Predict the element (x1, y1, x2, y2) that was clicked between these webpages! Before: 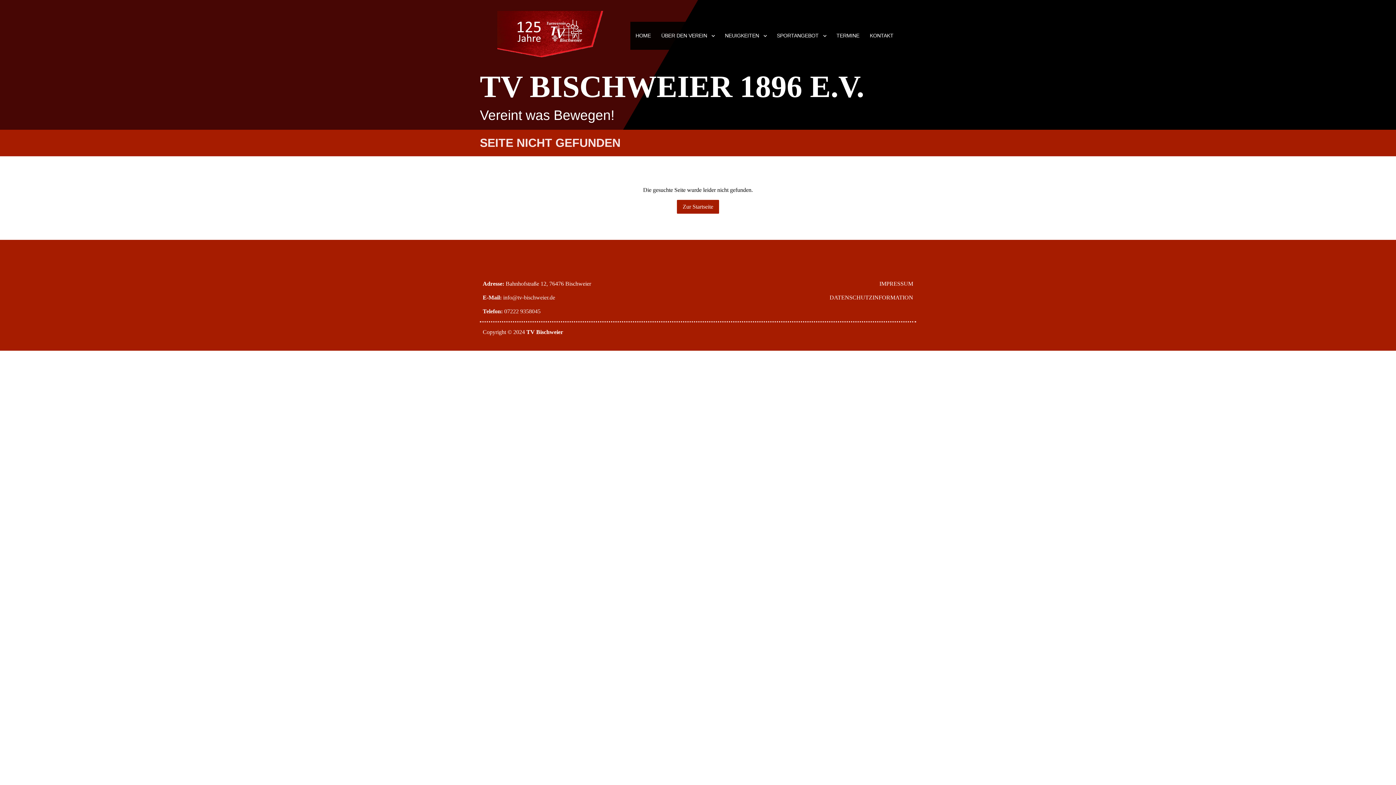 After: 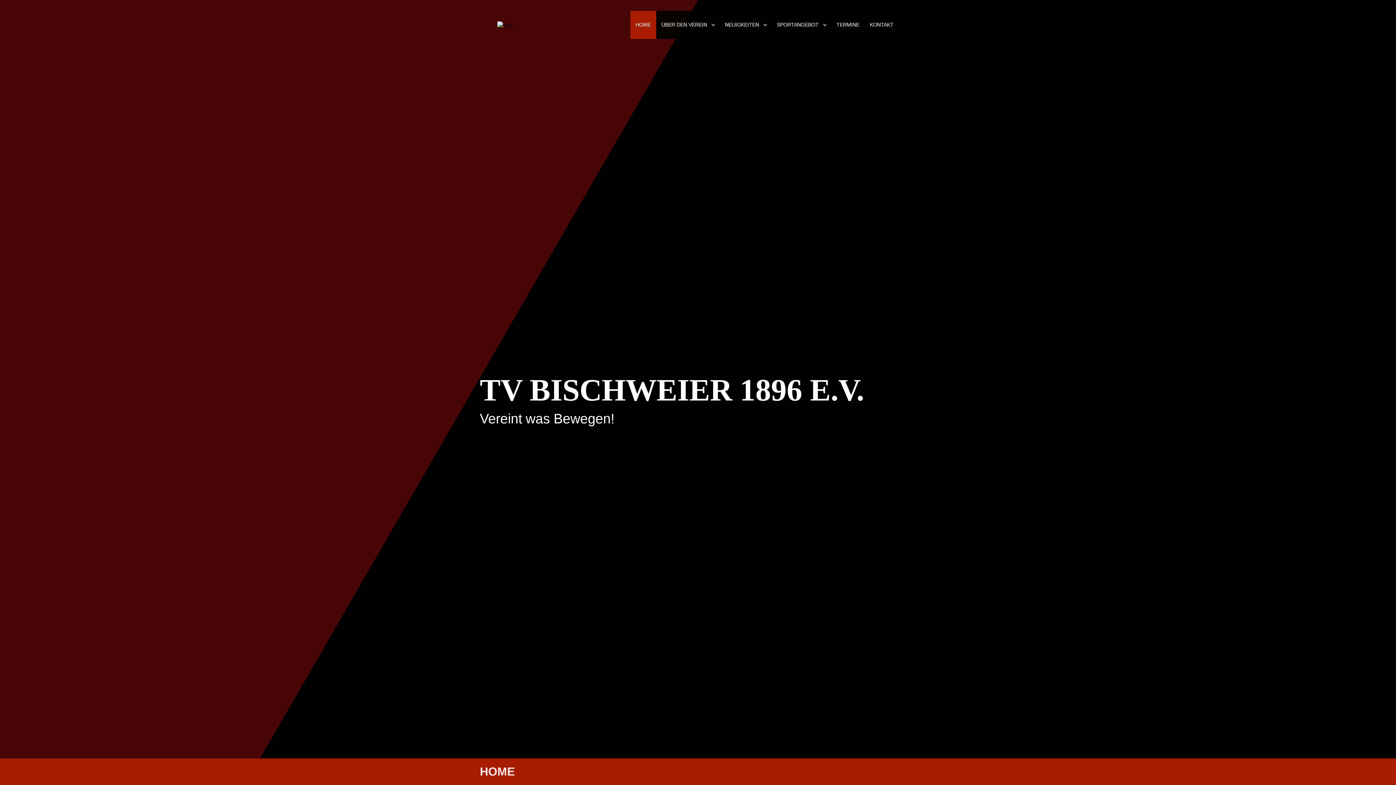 Action: bbox: (630, 21, 656, 49) label: HOME